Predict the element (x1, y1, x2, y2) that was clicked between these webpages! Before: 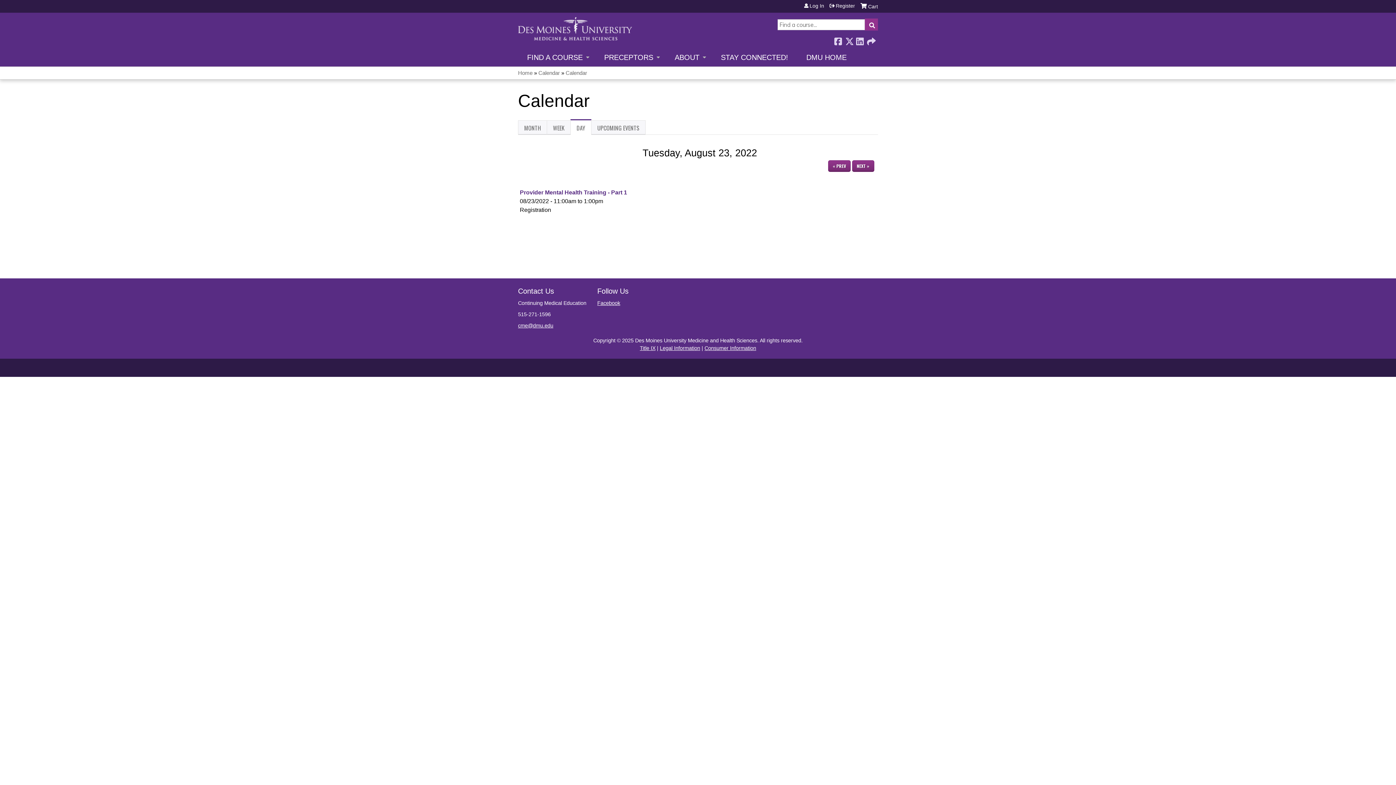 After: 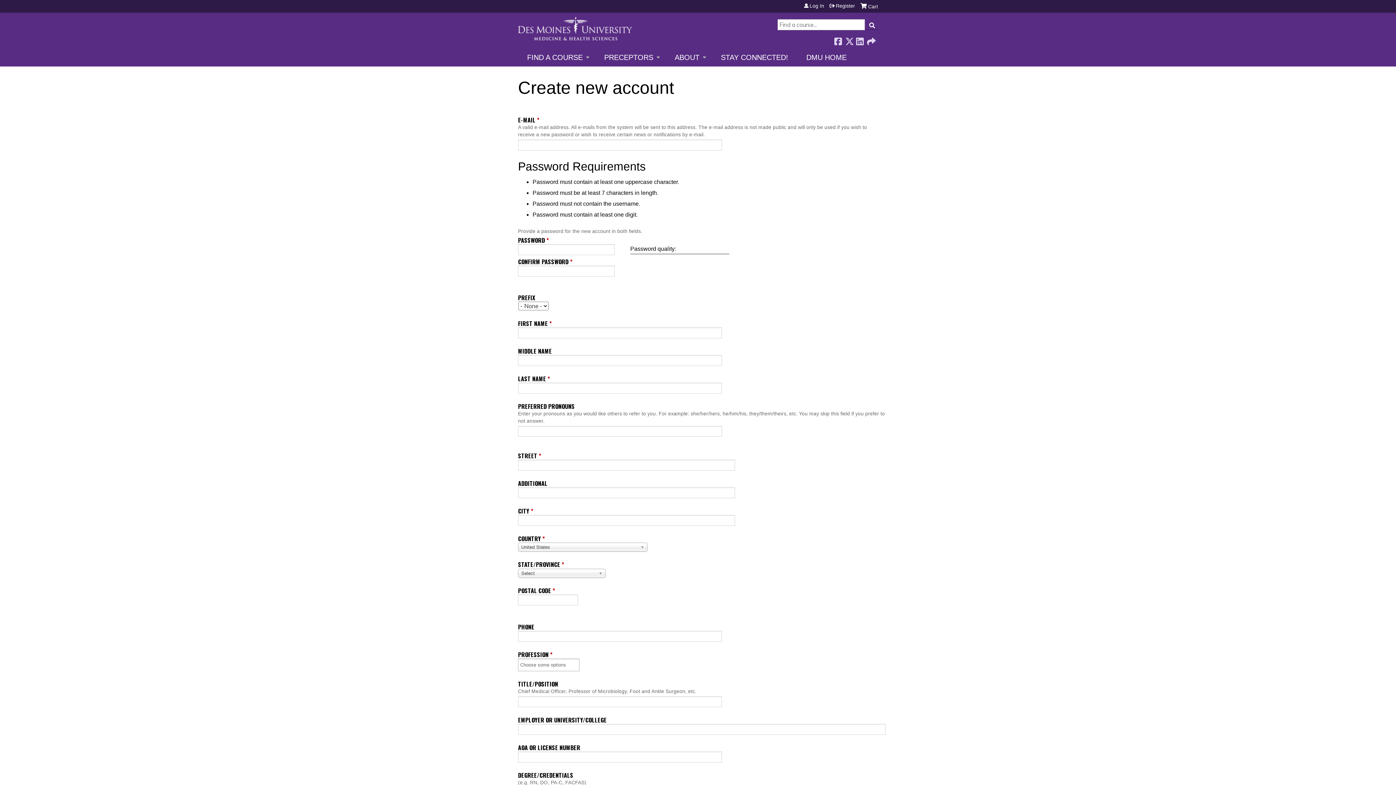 Action: label: Register bbox: (829, 3, 855, 8)